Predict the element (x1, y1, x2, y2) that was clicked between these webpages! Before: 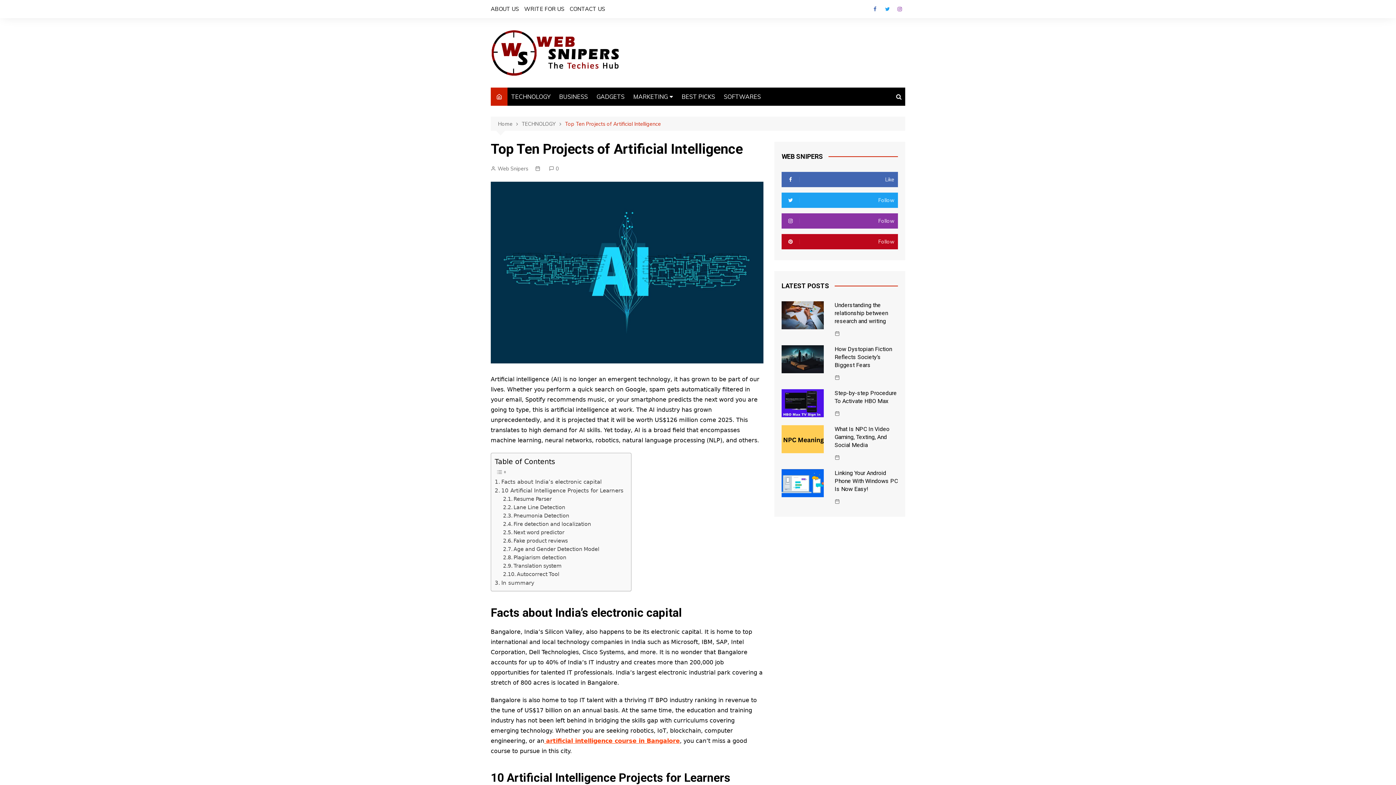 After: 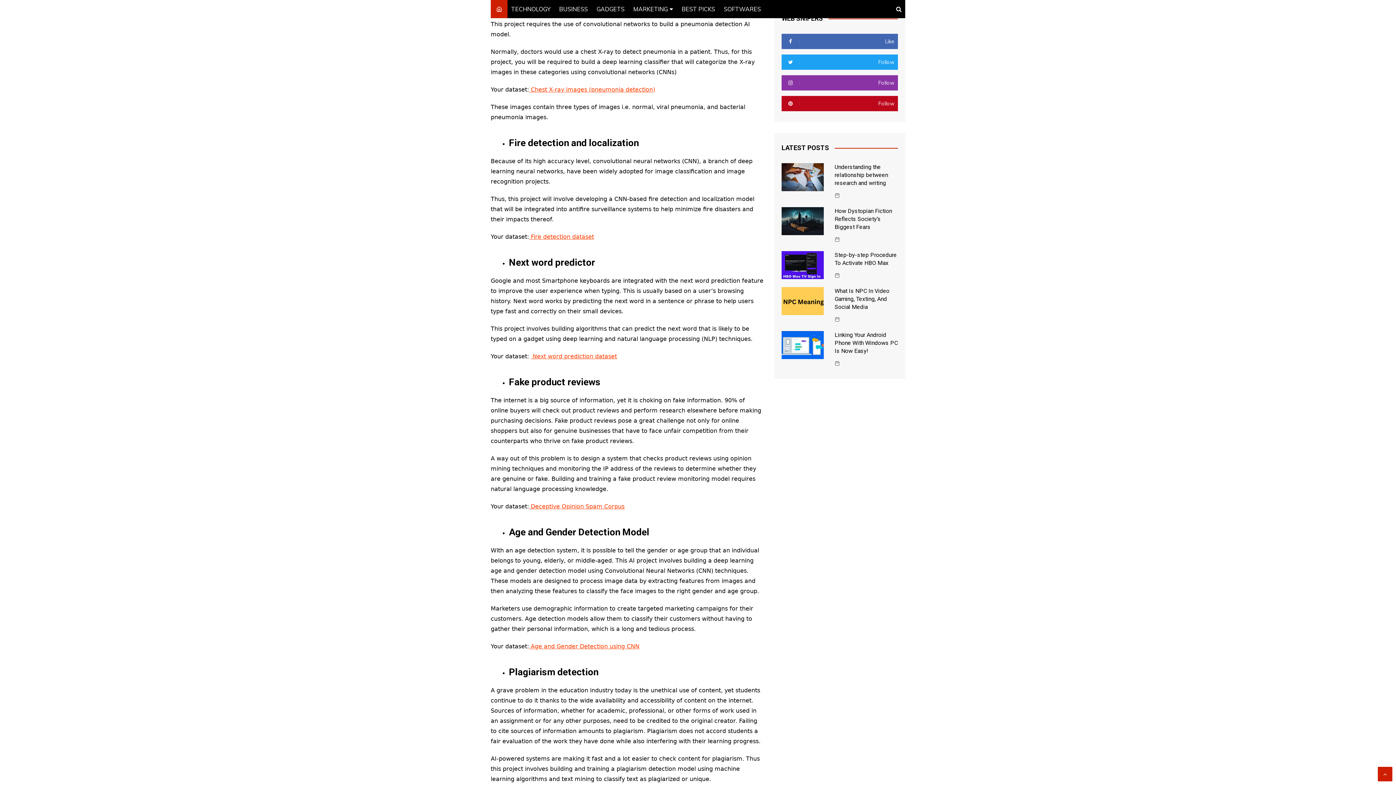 Action: bbox: (503, 511, 569, 520) label: Pneumonia Detection